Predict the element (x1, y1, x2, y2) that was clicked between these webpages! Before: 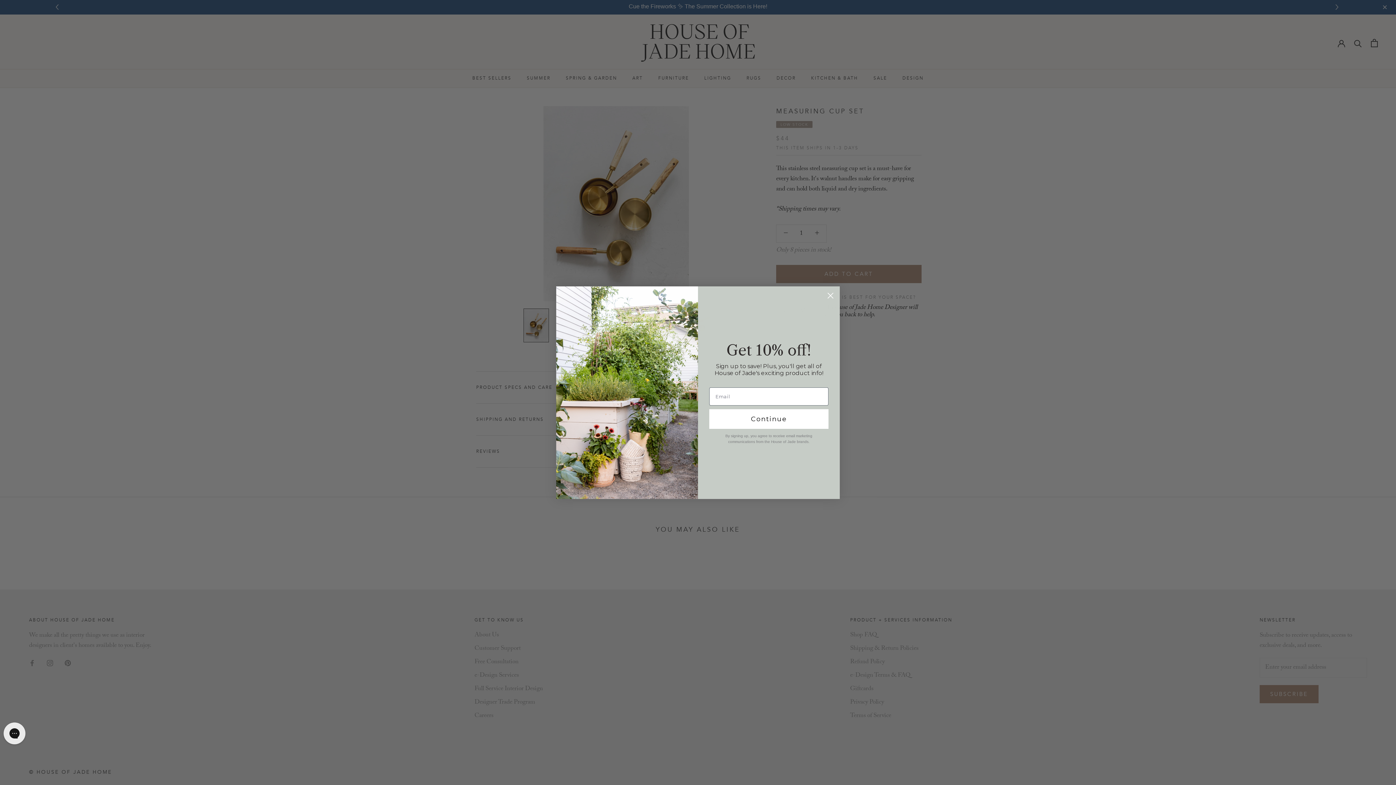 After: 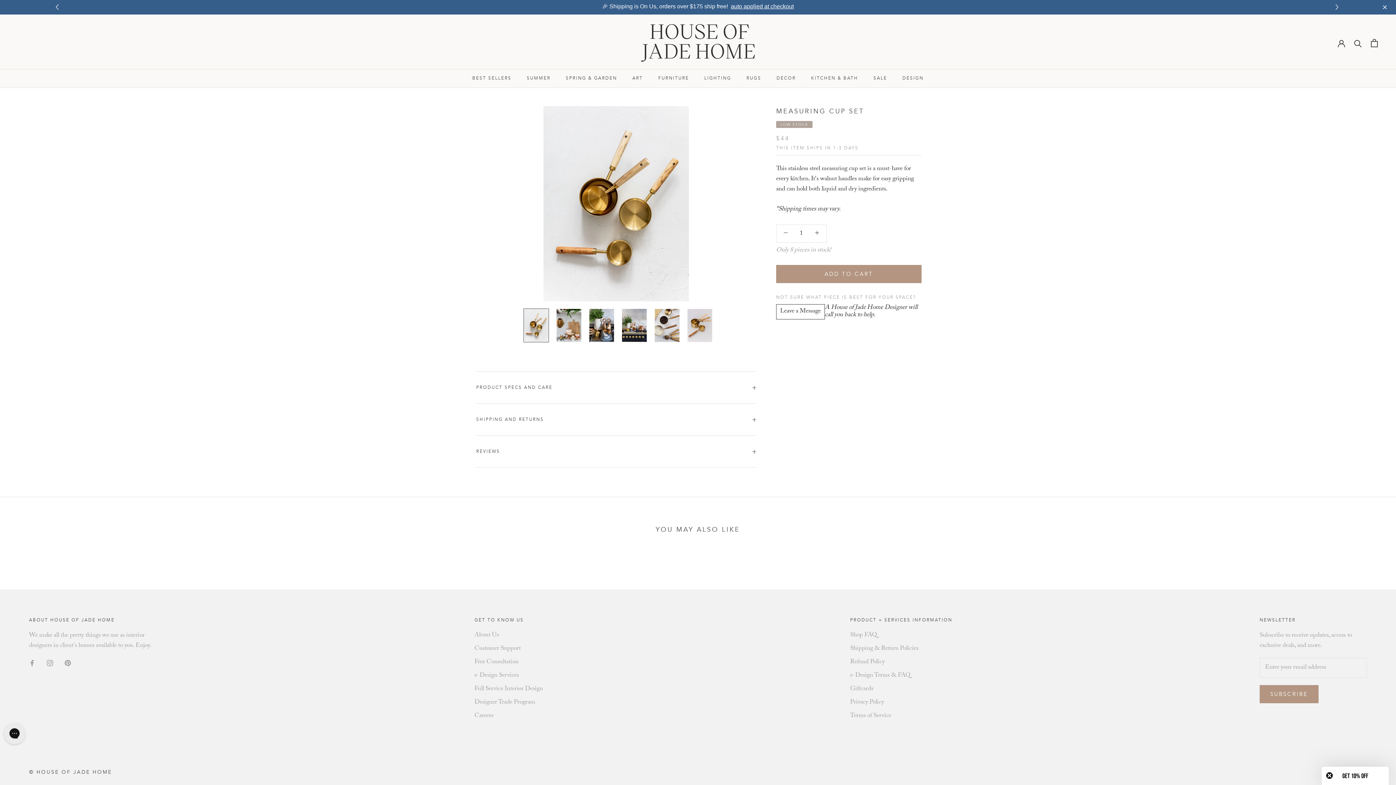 Action: bbox: (824, 289, 837, 302) label: Close dialog